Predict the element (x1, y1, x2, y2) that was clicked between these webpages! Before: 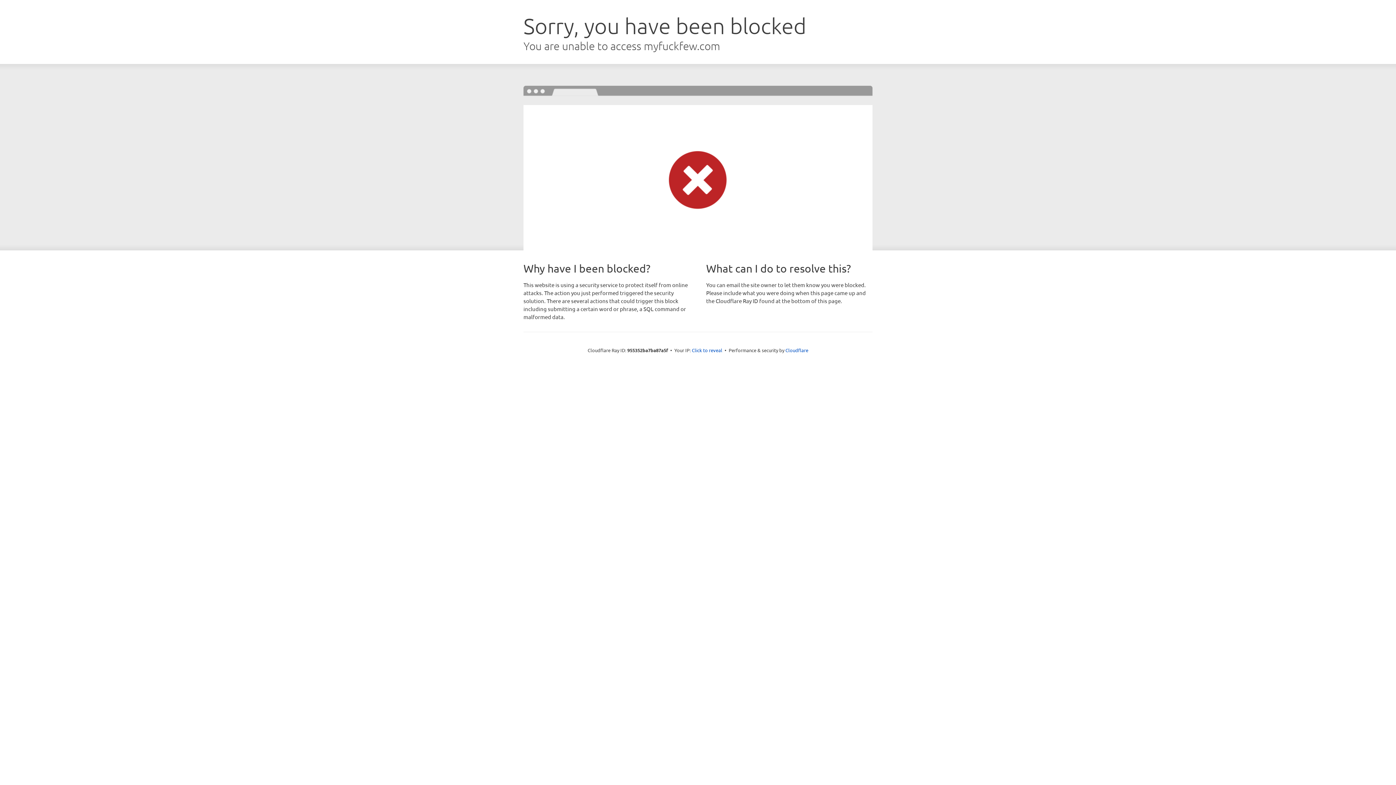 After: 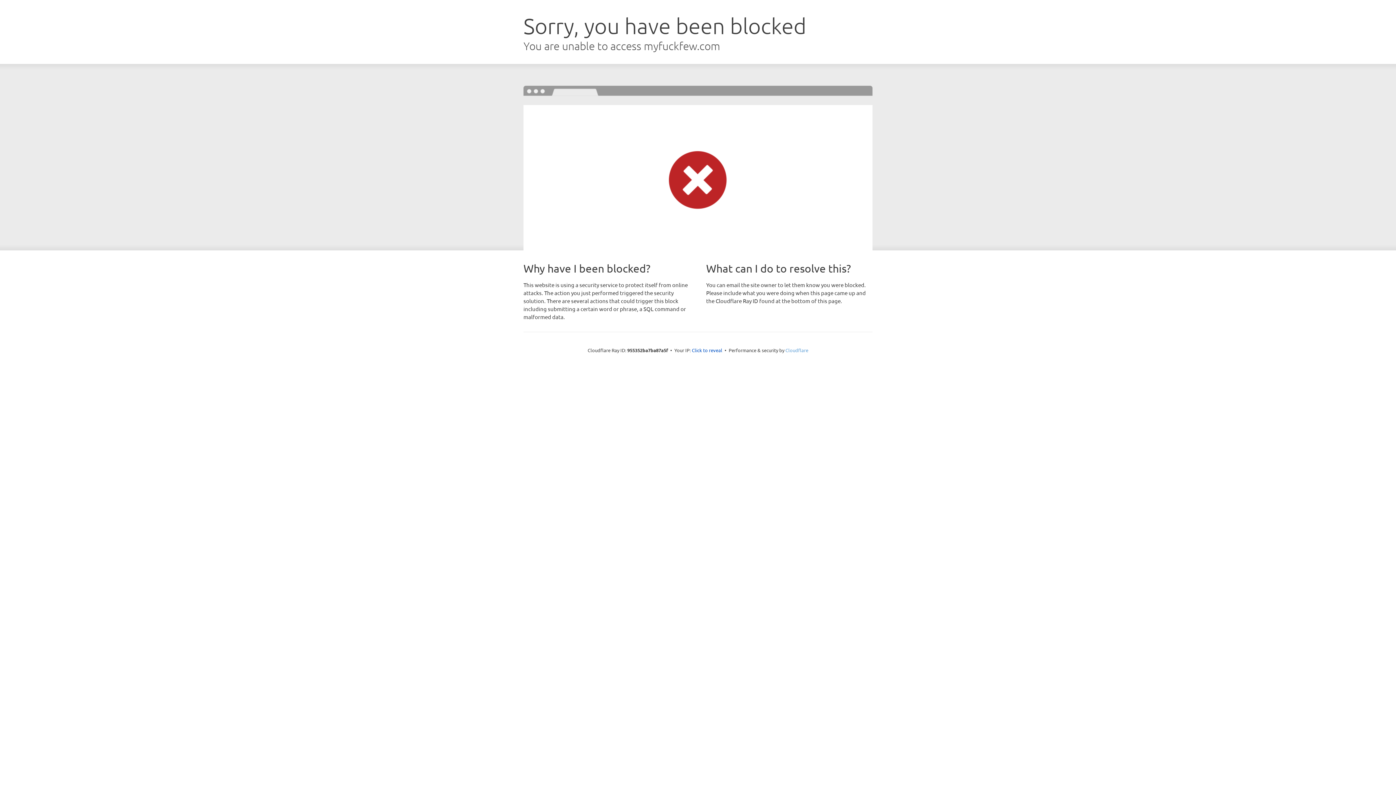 Action: label: Cloudflare bbox: (785, 347, 808, 353)